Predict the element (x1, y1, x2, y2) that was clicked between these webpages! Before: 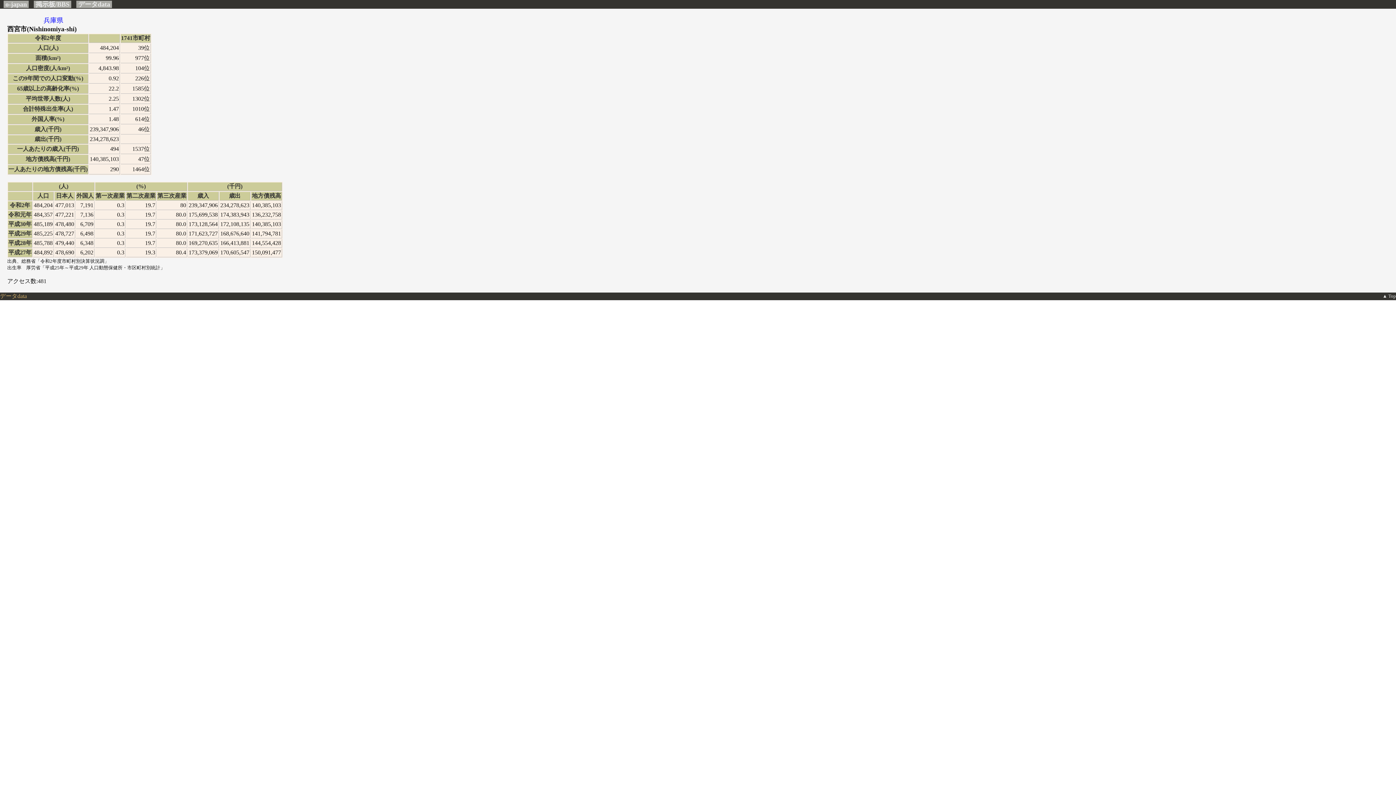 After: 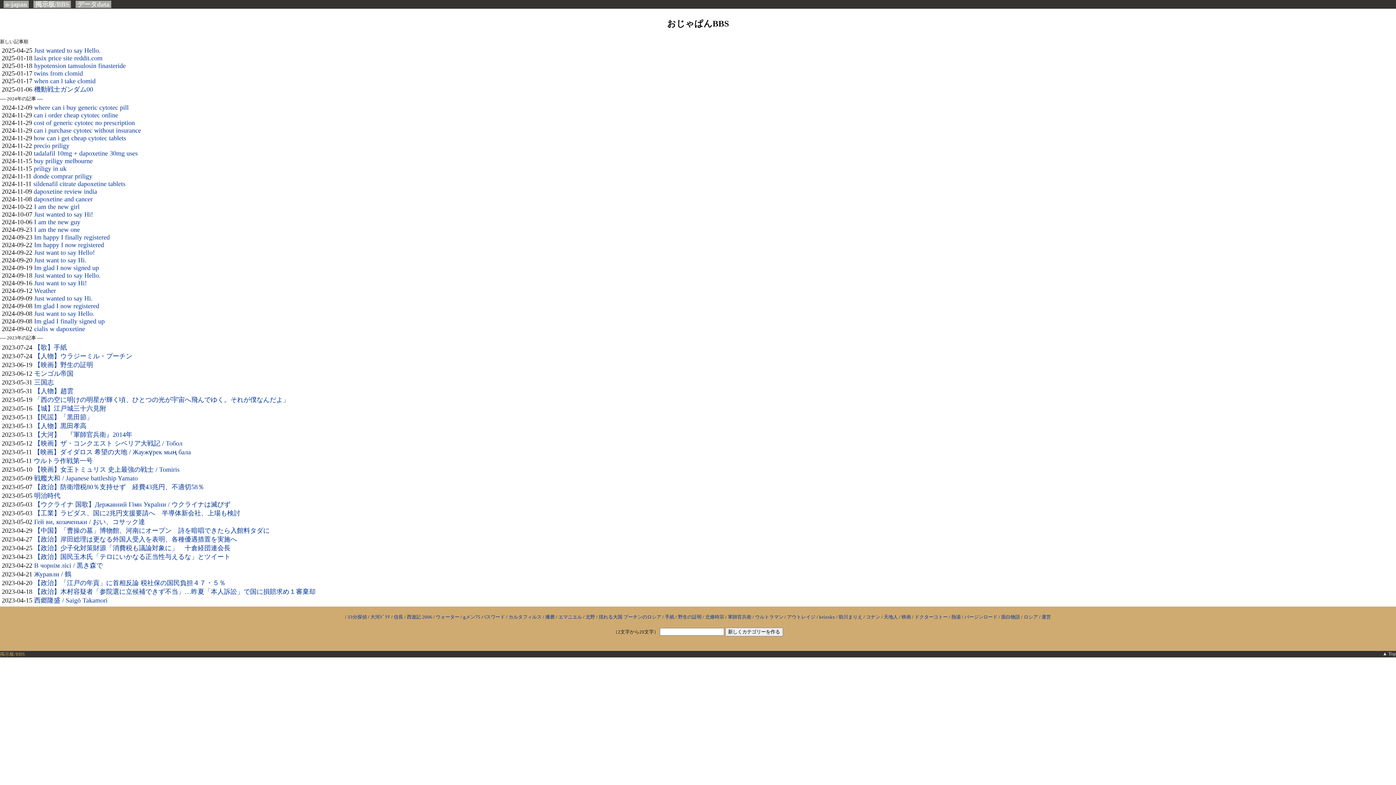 Action: label: 掲示板/BBS bbox: (33, 0, 71, 8)